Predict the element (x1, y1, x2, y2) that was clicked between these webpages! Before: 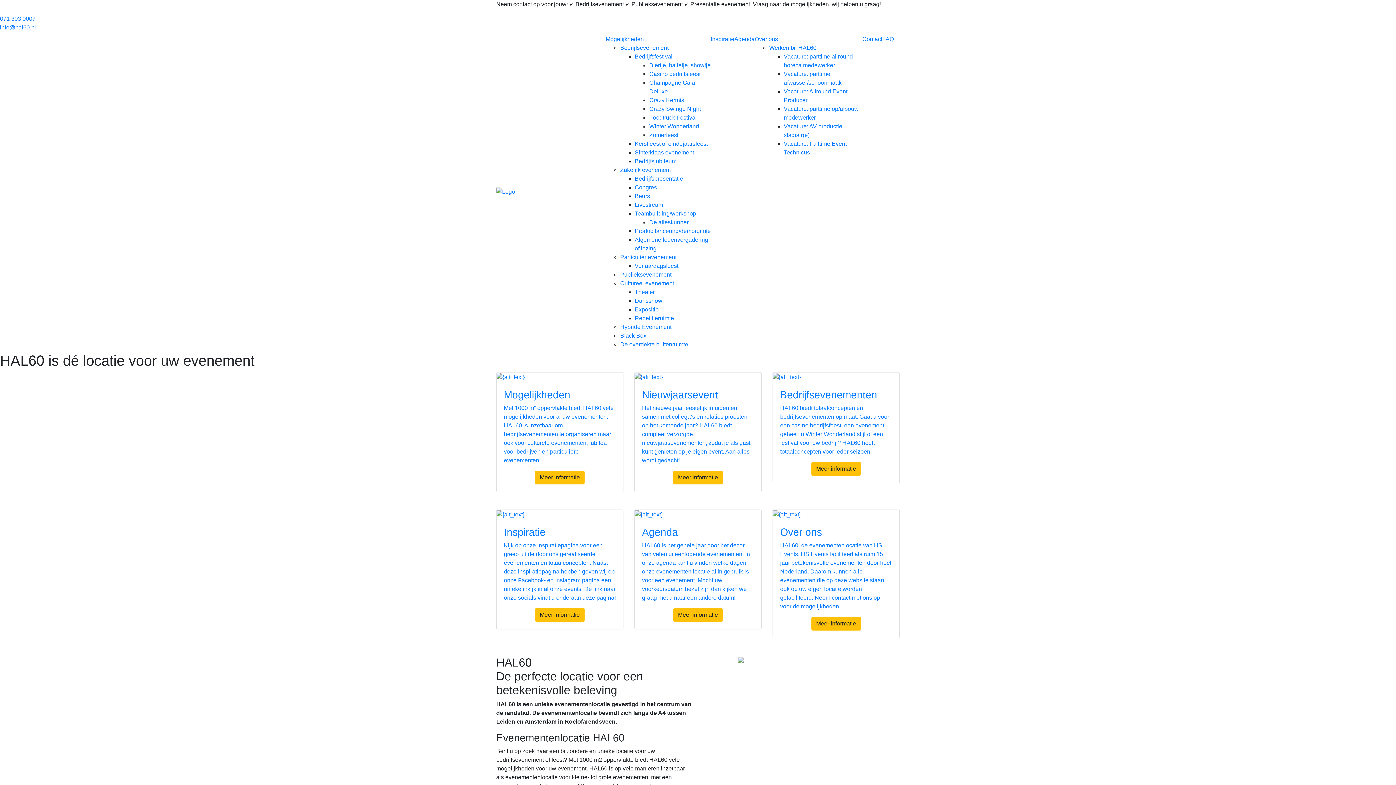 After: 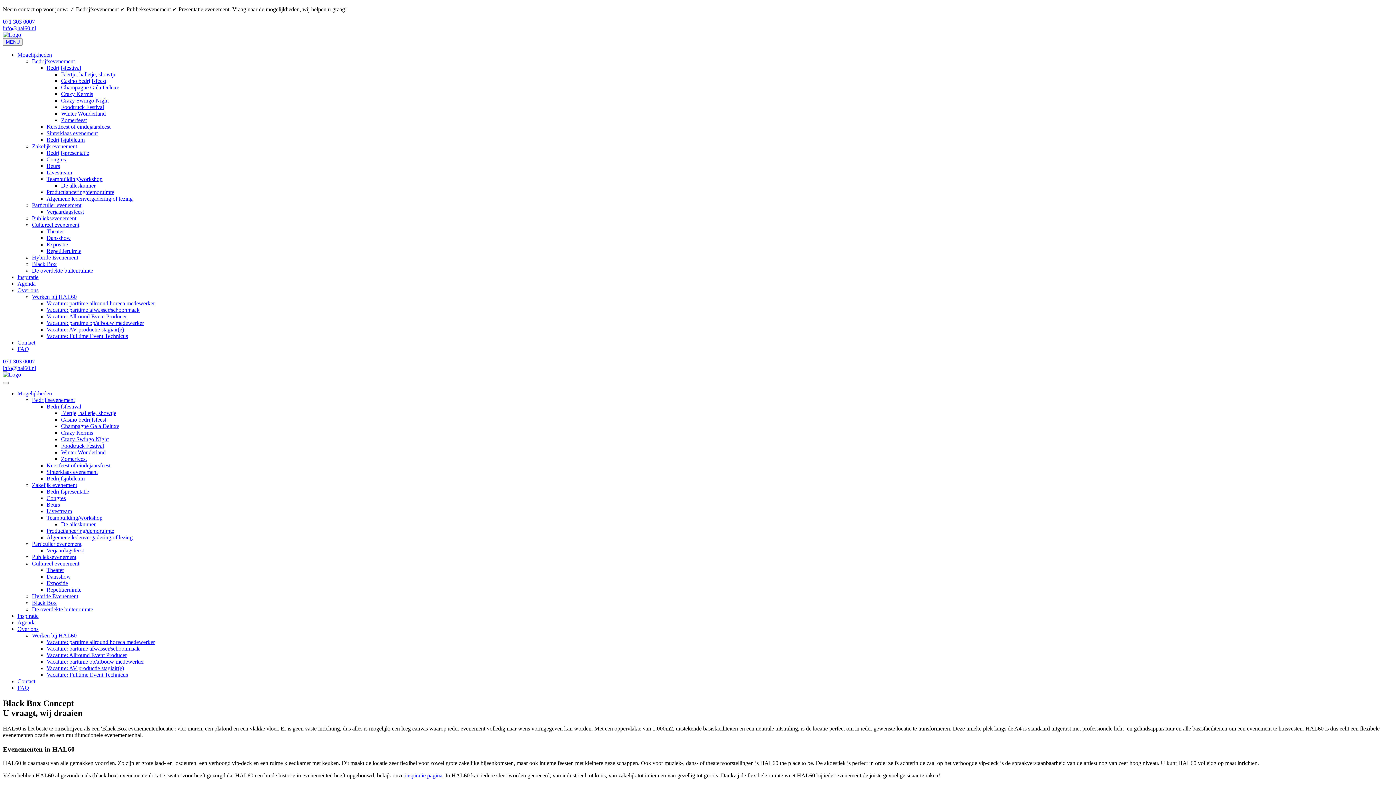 Action: label: Black Box bbox: (620, 332, 646, 338)